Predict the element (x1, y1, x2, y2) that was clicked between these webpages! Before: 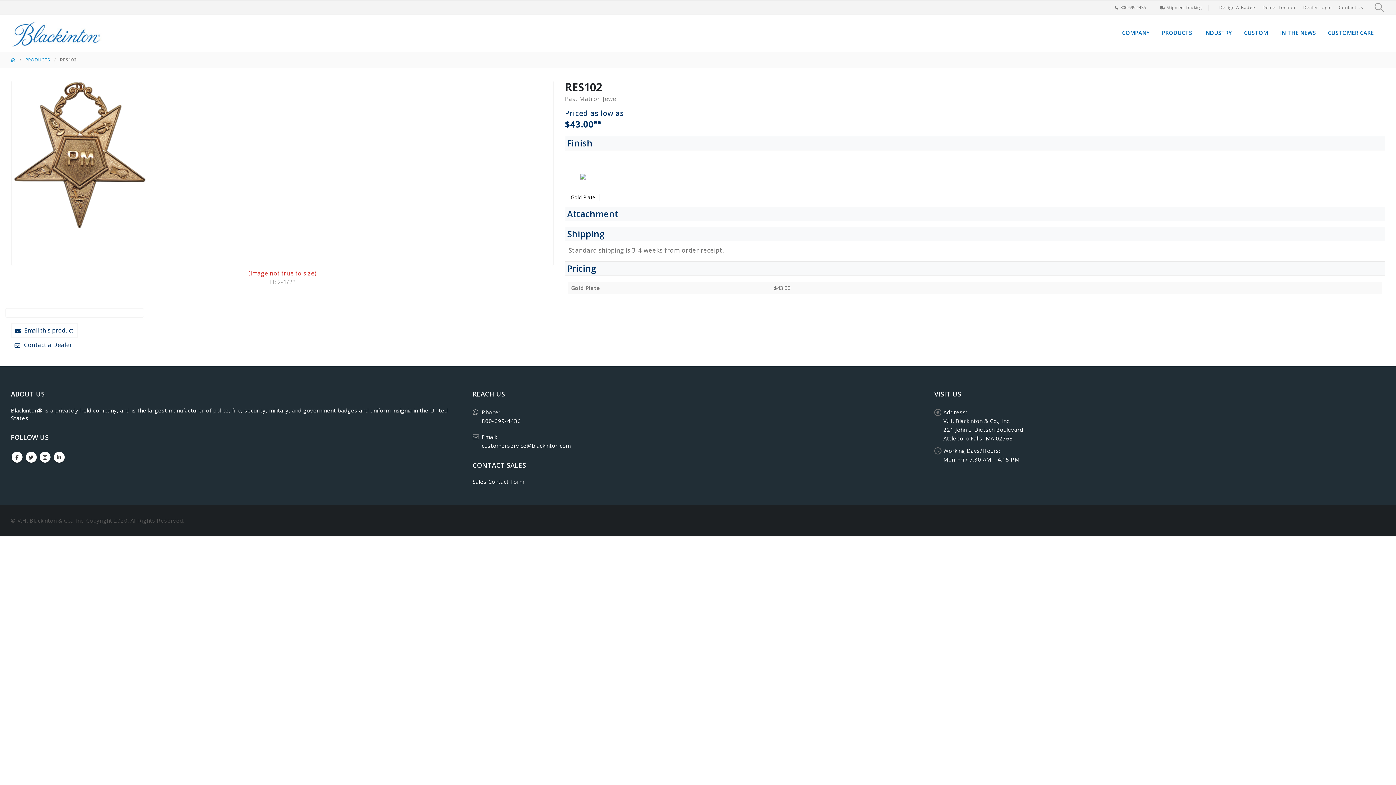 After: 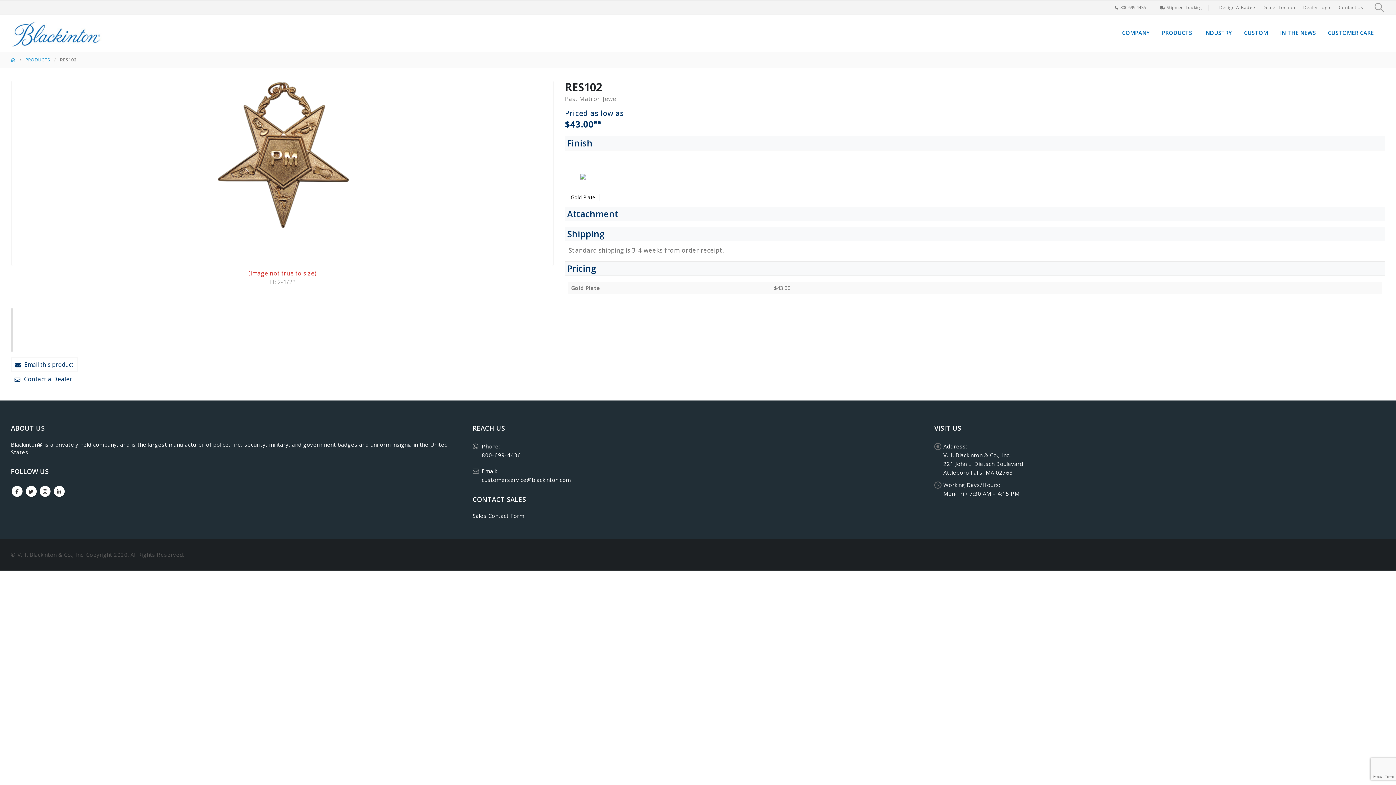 Action: label: customerservice@blackinton.com bbox: (481, 442, 570, 449)